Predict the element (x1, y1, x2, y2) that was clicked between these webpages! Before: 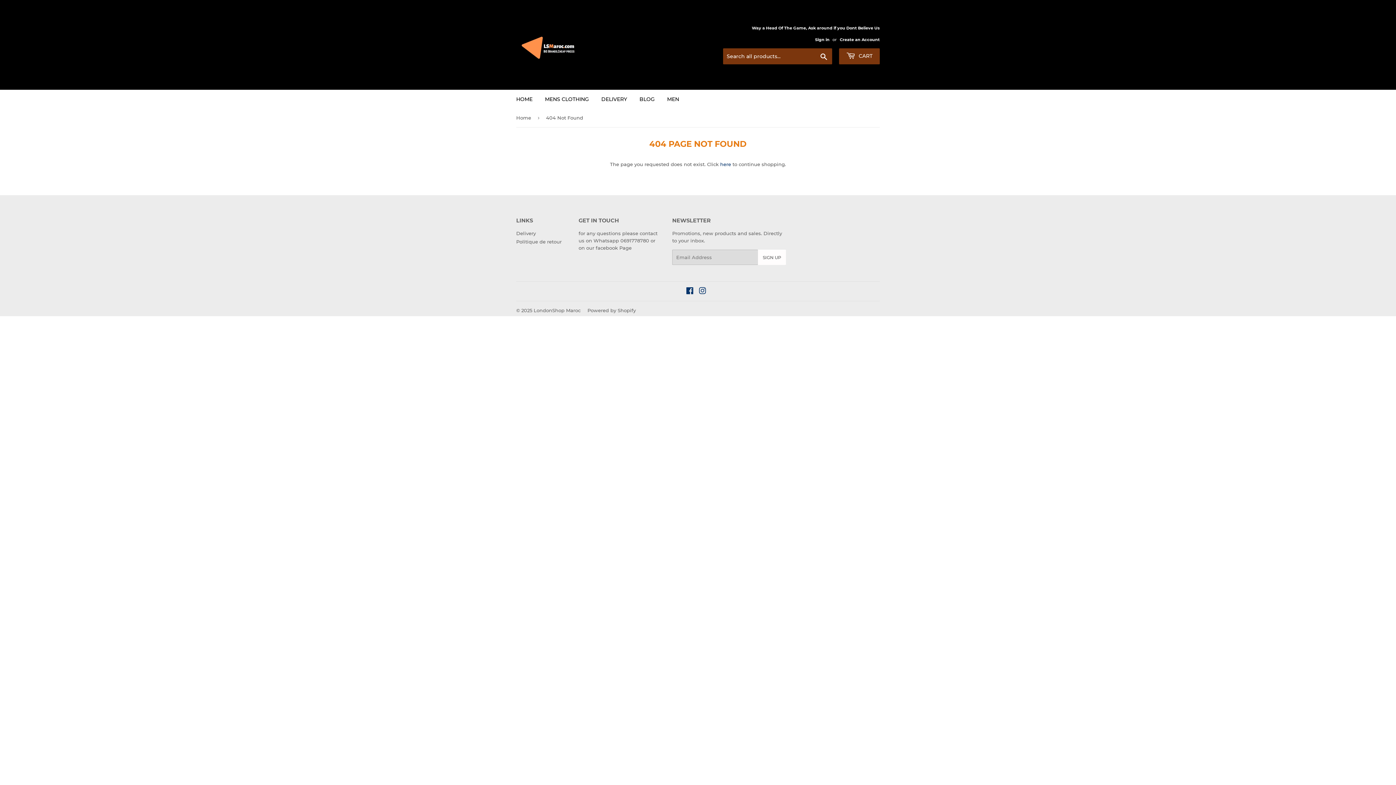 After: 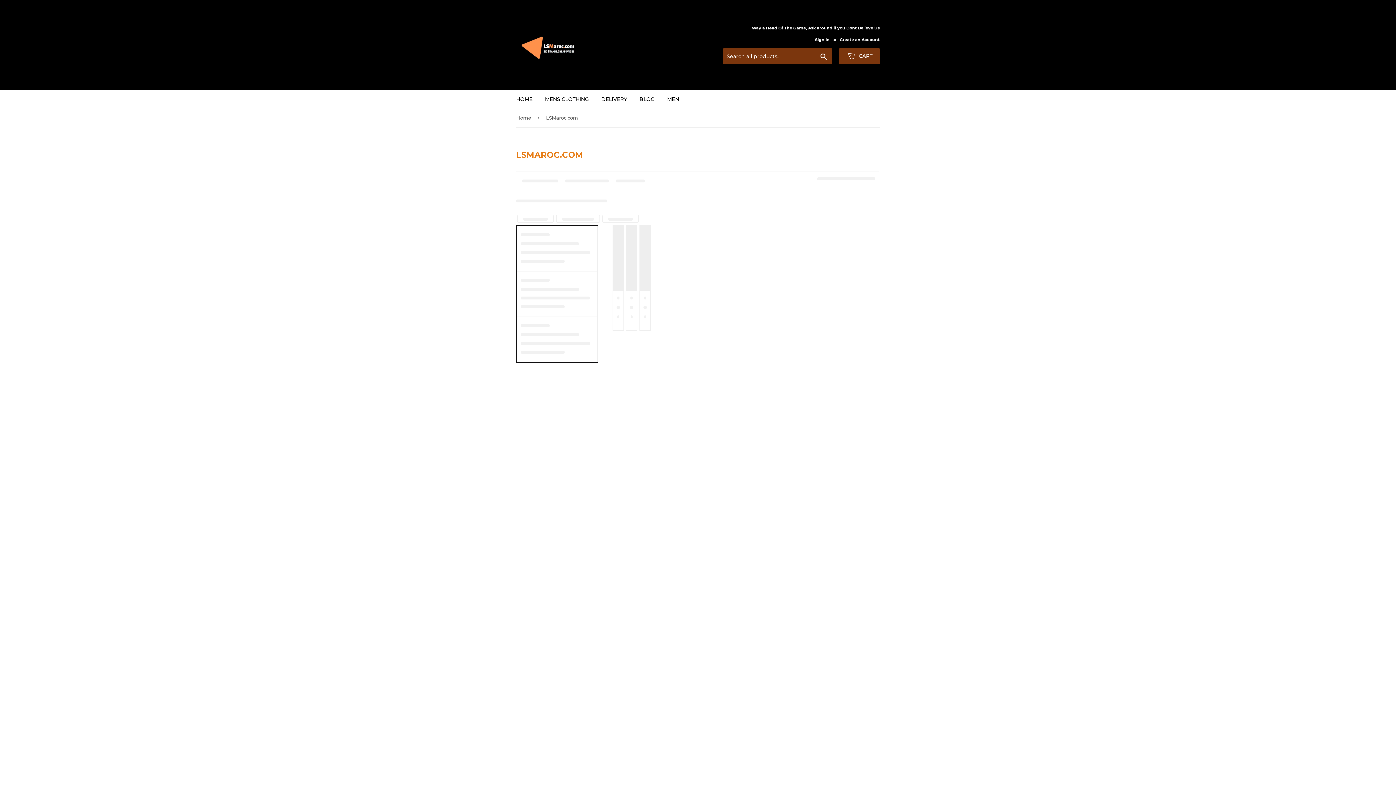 Action: label: Way a Head Of The Game, Ask around if you Dont Believe Us bbox: (752, 25, 880, 31)